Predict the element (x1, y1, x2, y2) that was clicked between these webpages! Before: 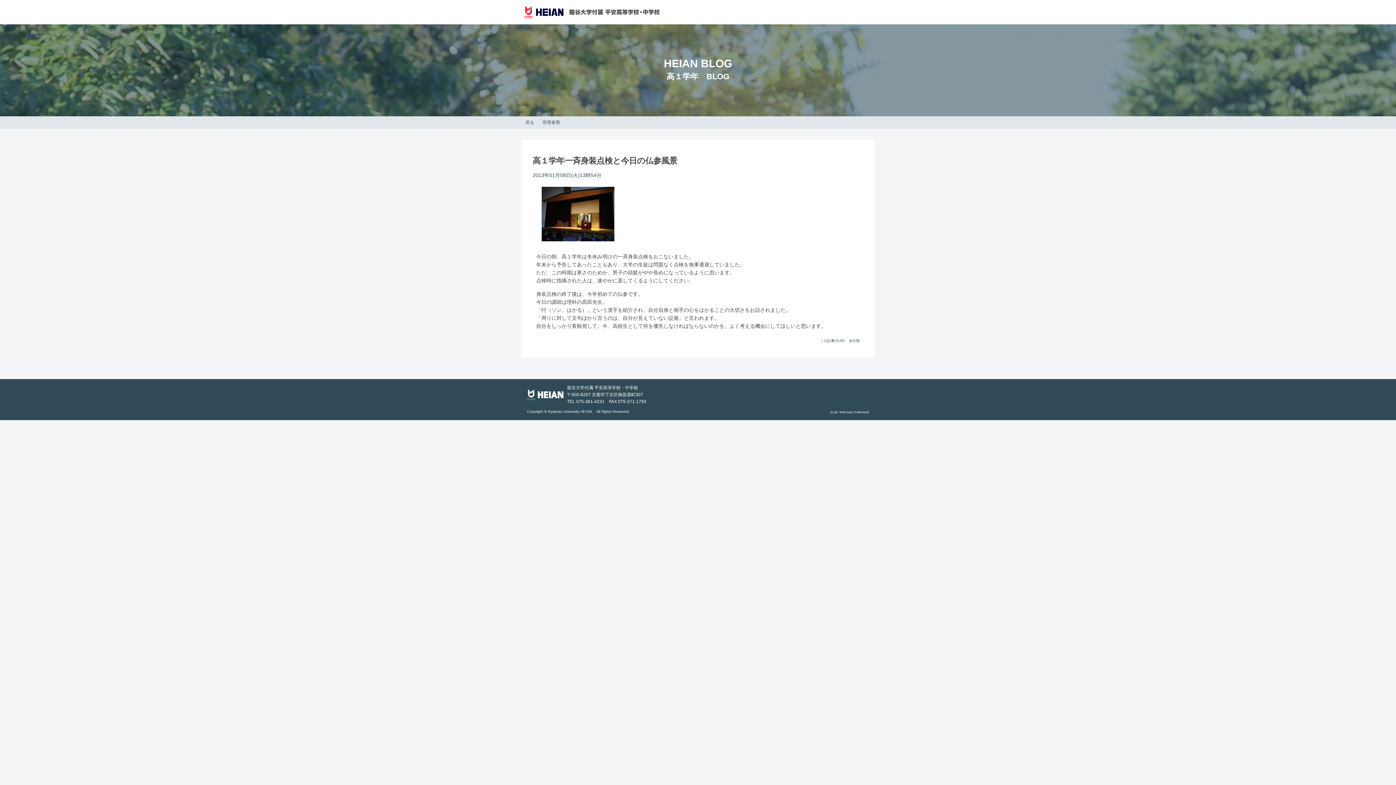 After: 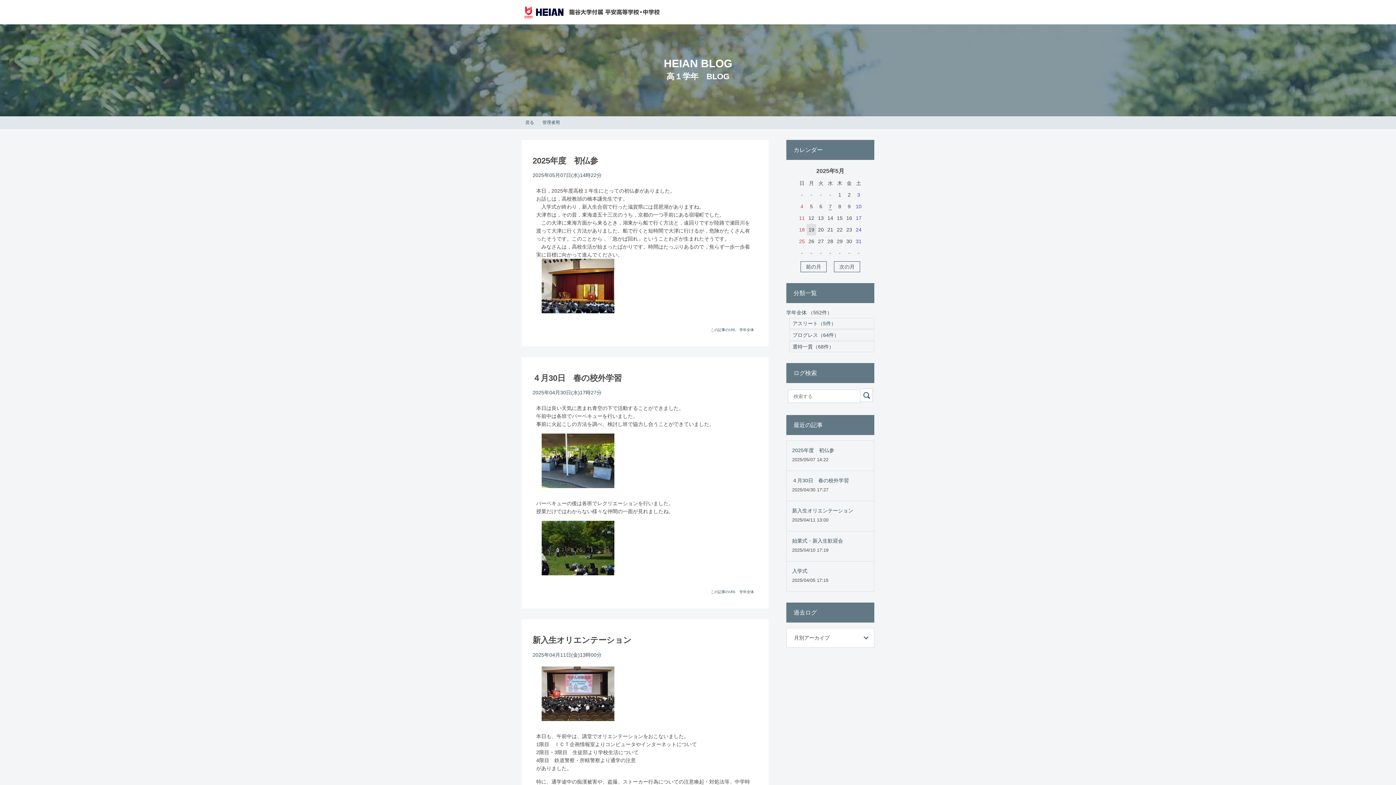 Action: label: 戻る bbox: (525, 120, 534, 125)